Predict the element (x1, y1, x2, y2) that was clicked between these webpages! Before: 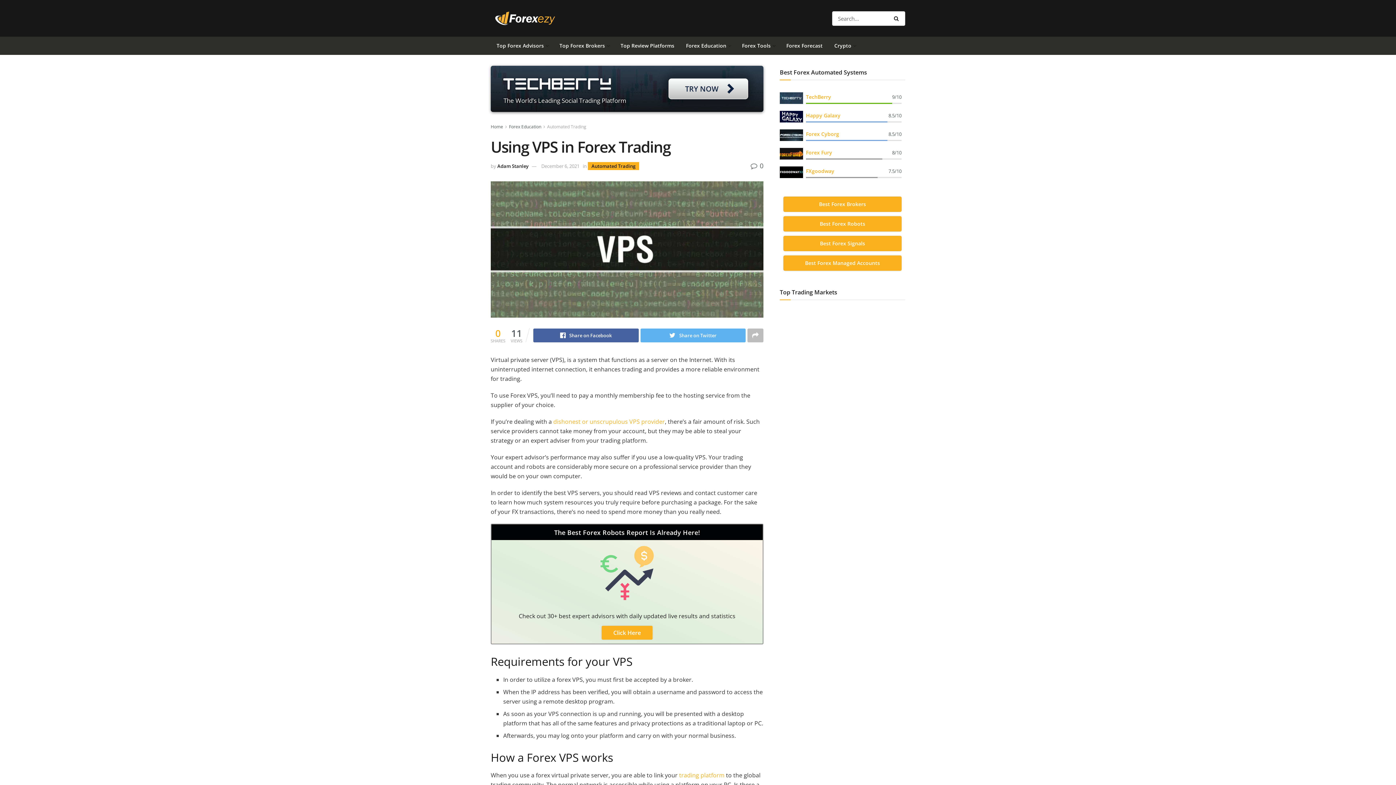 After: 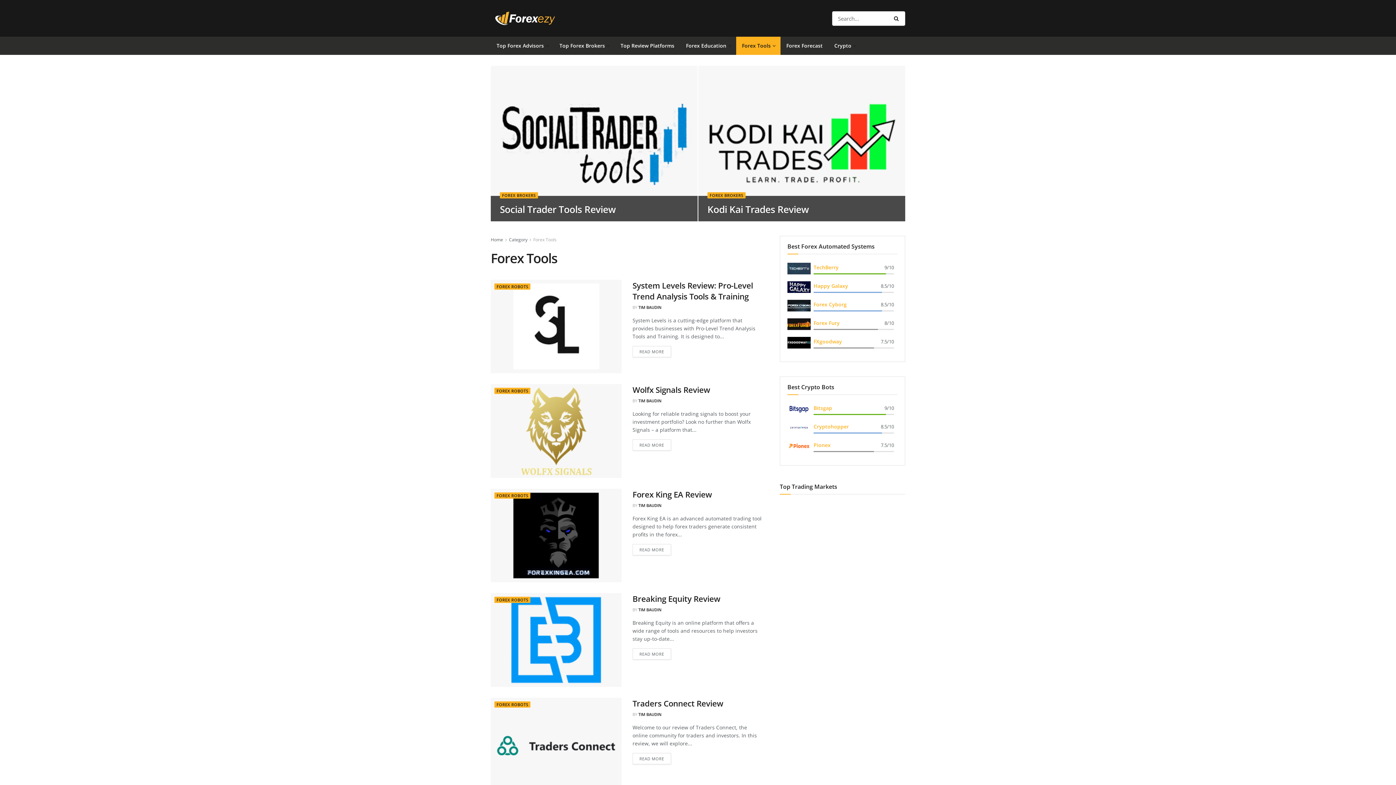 Action: bbox: (736, 36, 780, 54) label: Forex Tools